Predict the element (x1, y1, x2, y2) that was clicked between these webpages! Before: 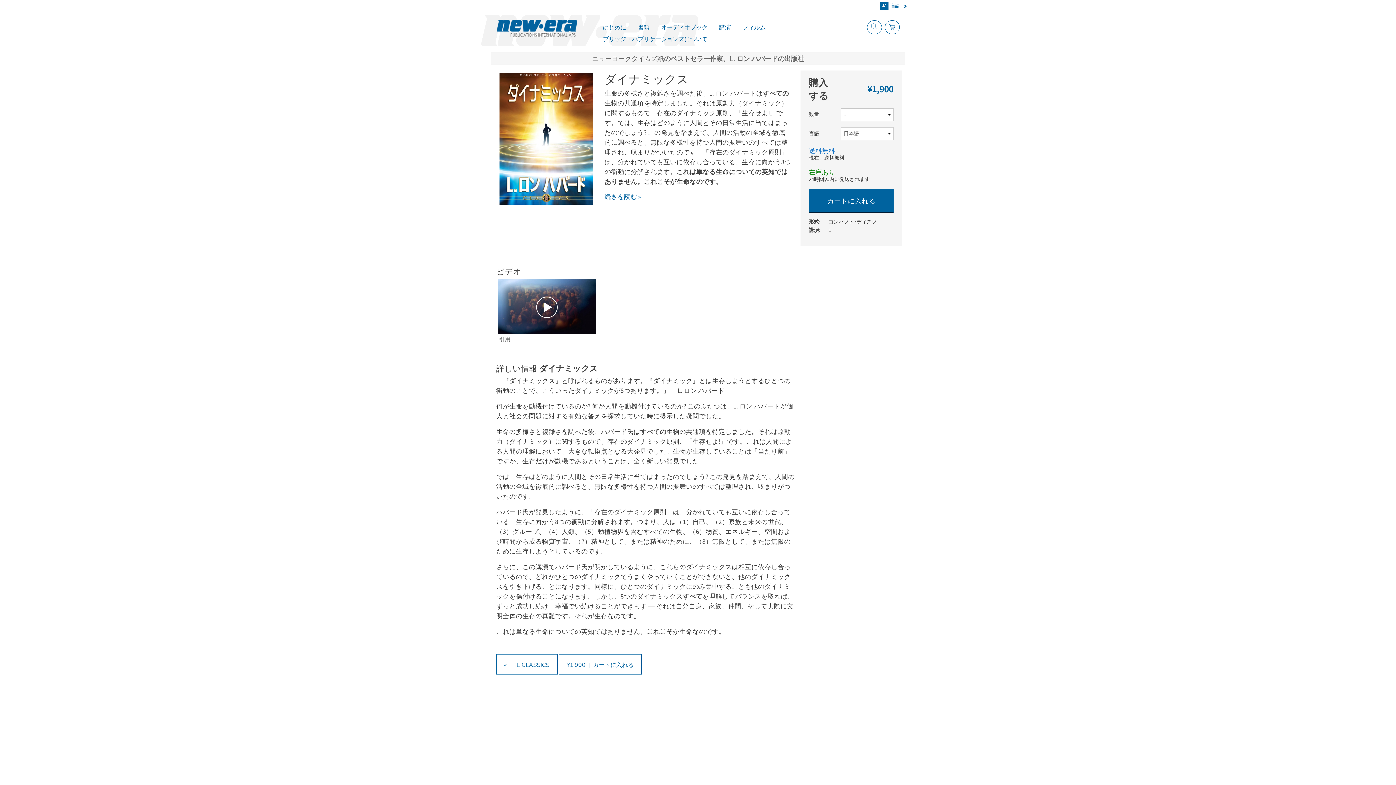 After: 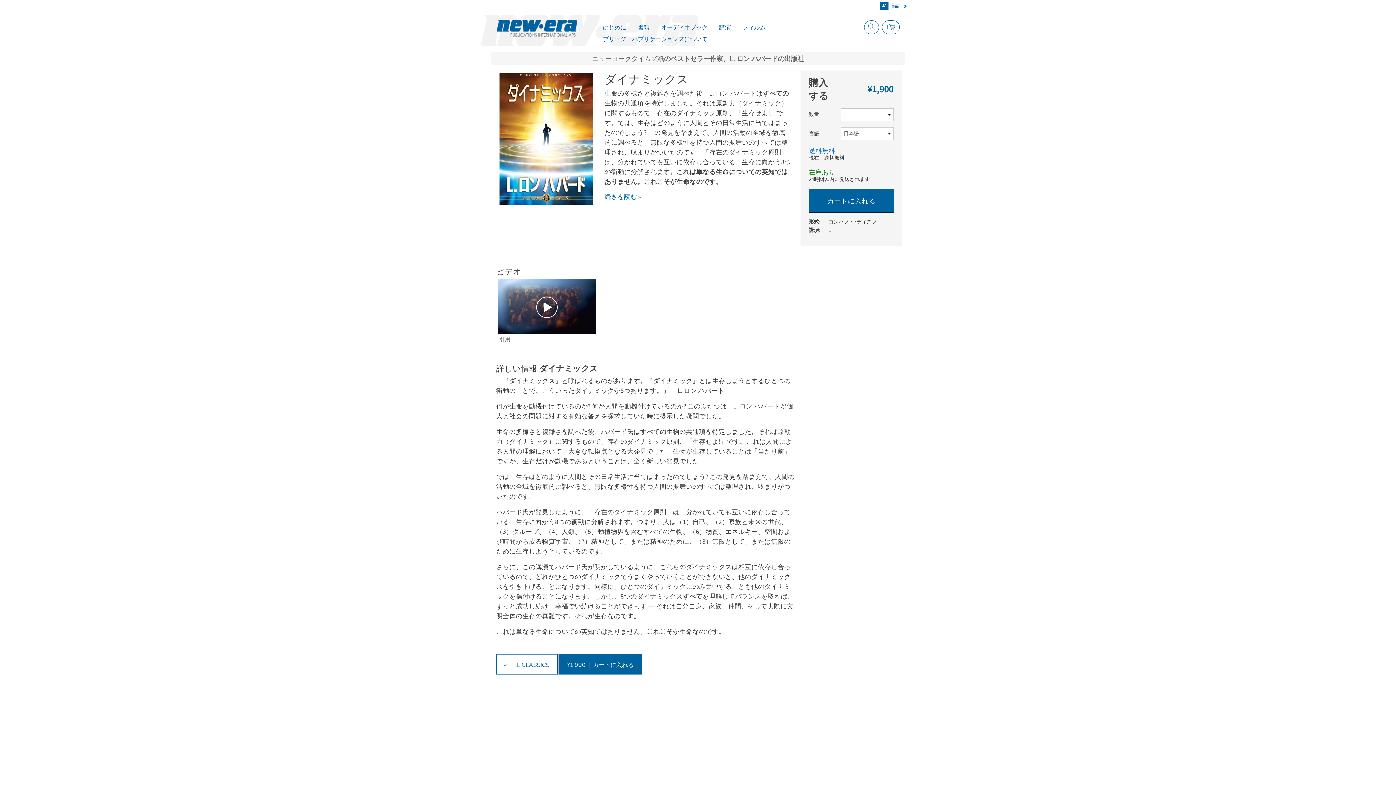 Action: bbox: (558, 654, 641, 675) label: ¥1,900  |  カートに入れる